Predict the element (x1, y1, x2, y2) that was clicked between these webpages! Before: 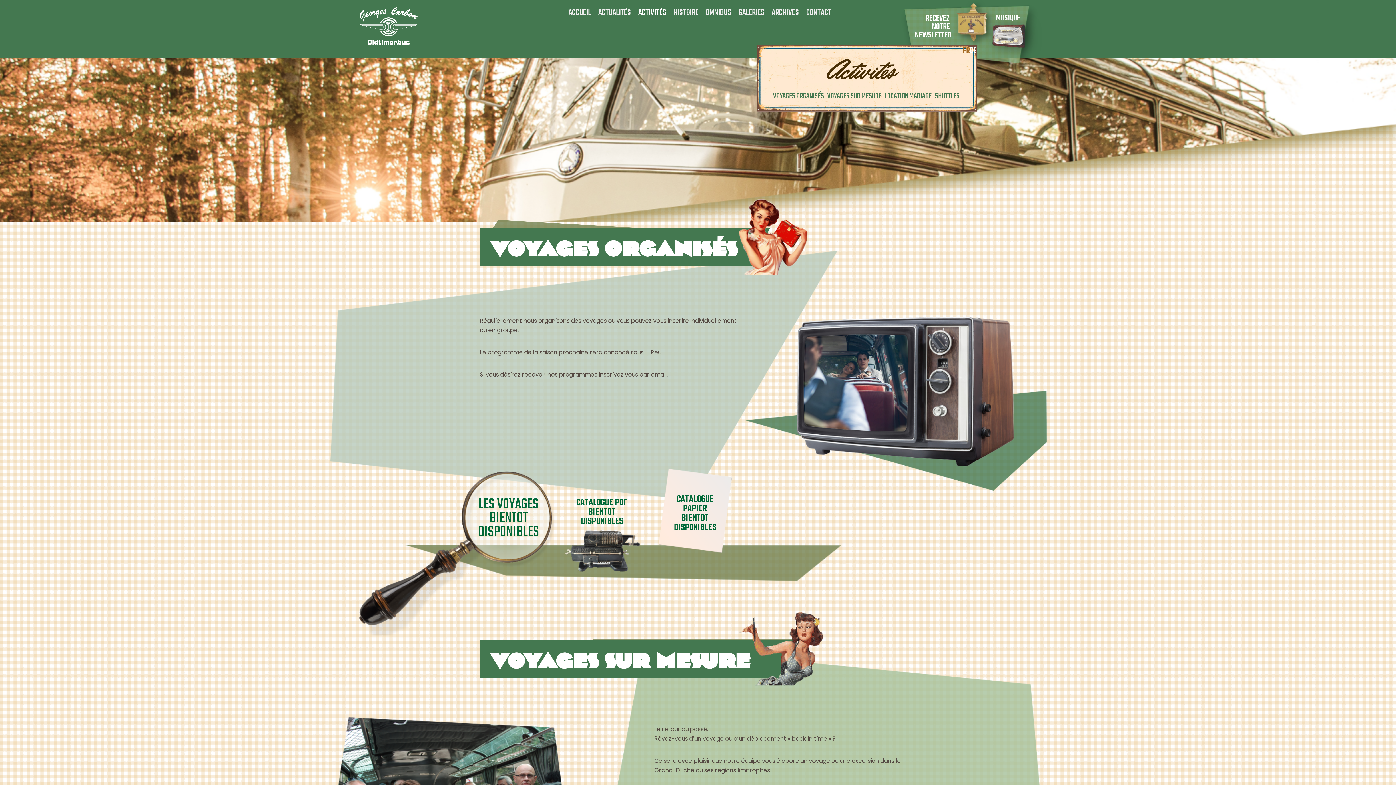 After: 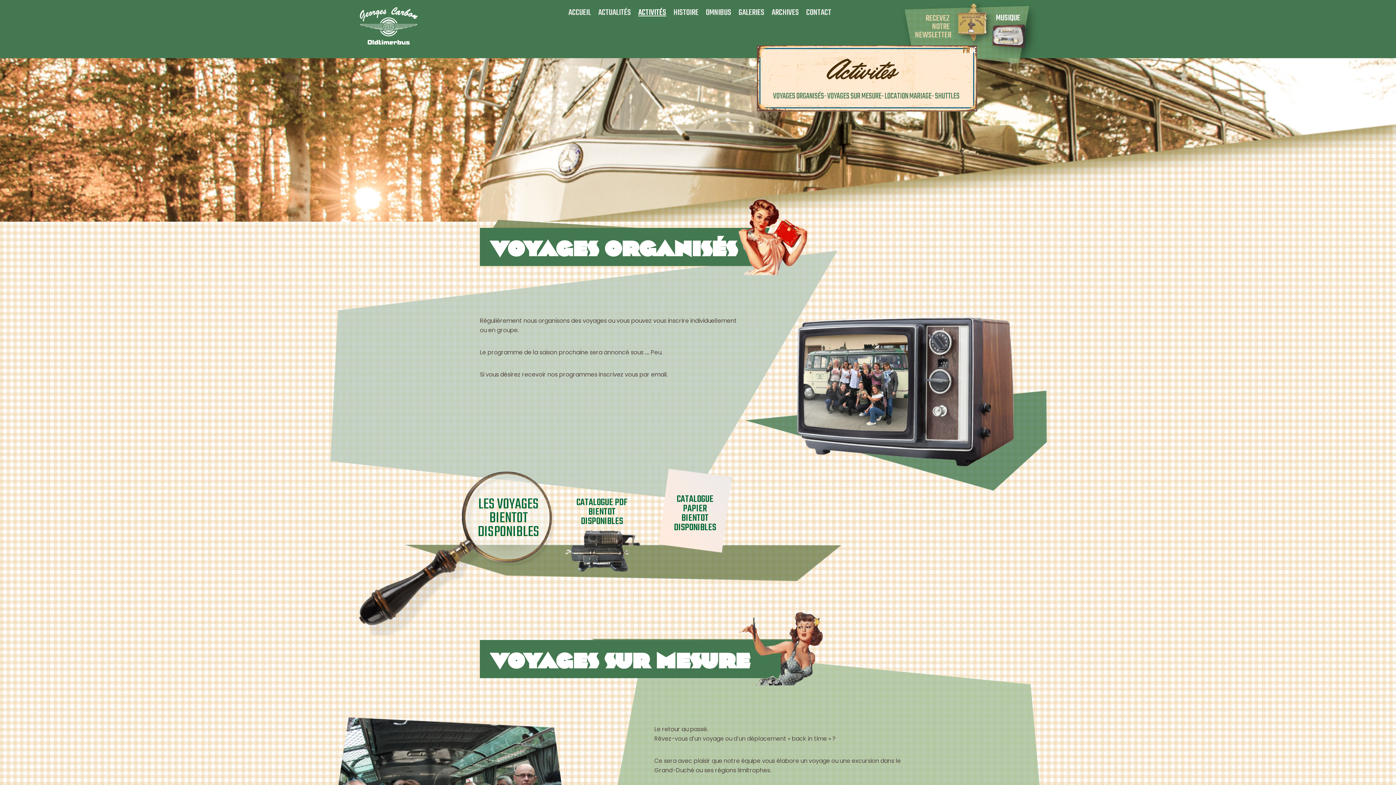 Action: bbox: (915, 14, 999, 70) label: RECEVEZ NOTRE NEWSLETTER